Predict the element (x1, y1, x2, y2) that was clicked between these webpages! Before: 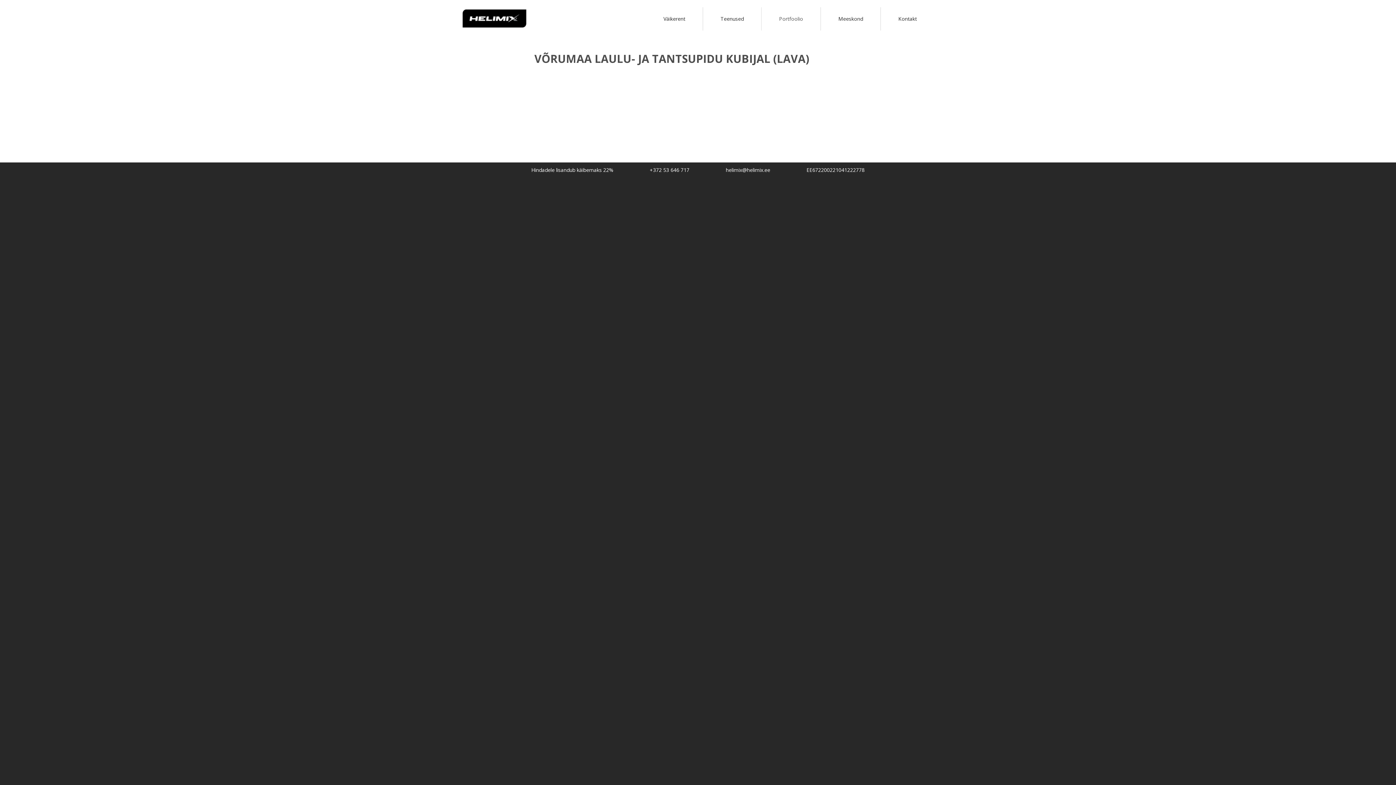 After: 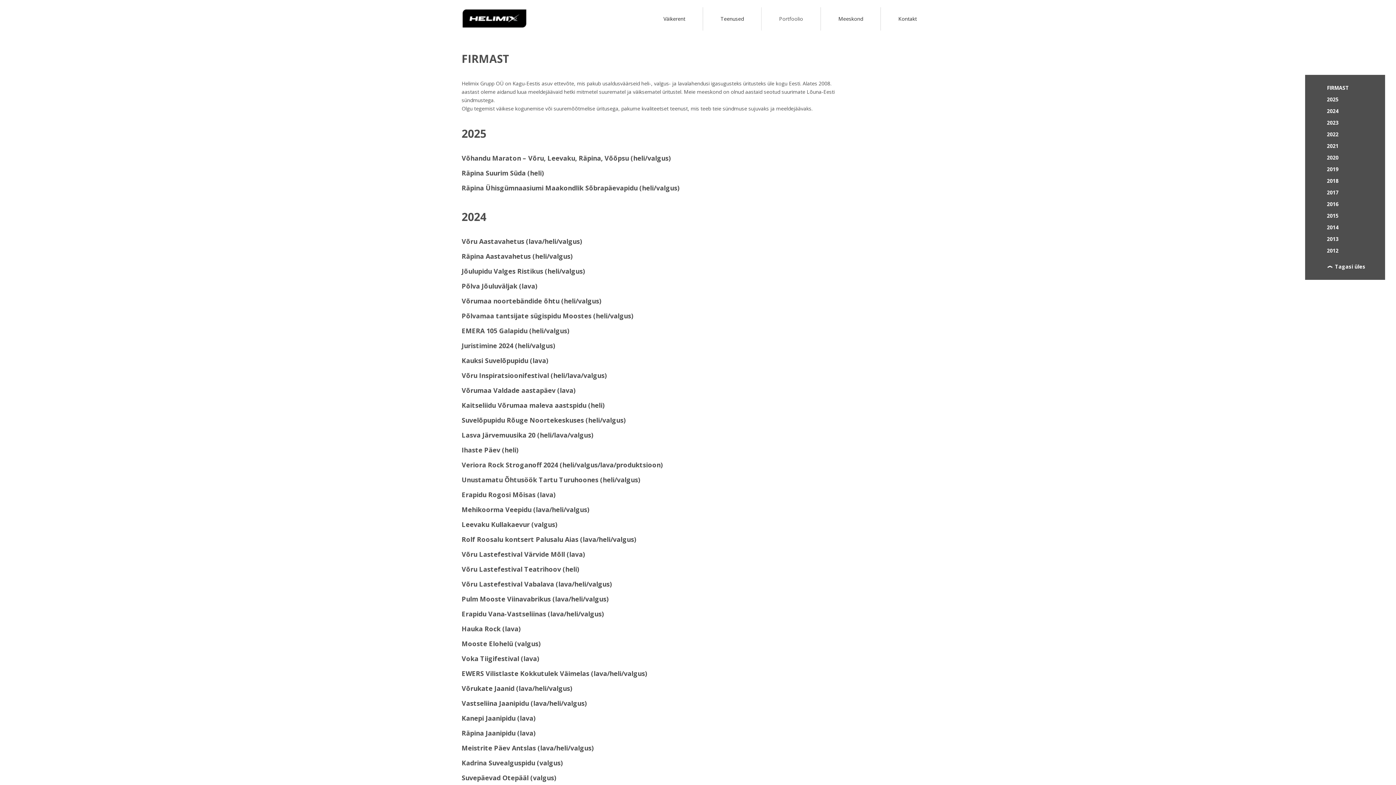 Action: bbox: (761, 7, 820, 30) label: Portfoolio